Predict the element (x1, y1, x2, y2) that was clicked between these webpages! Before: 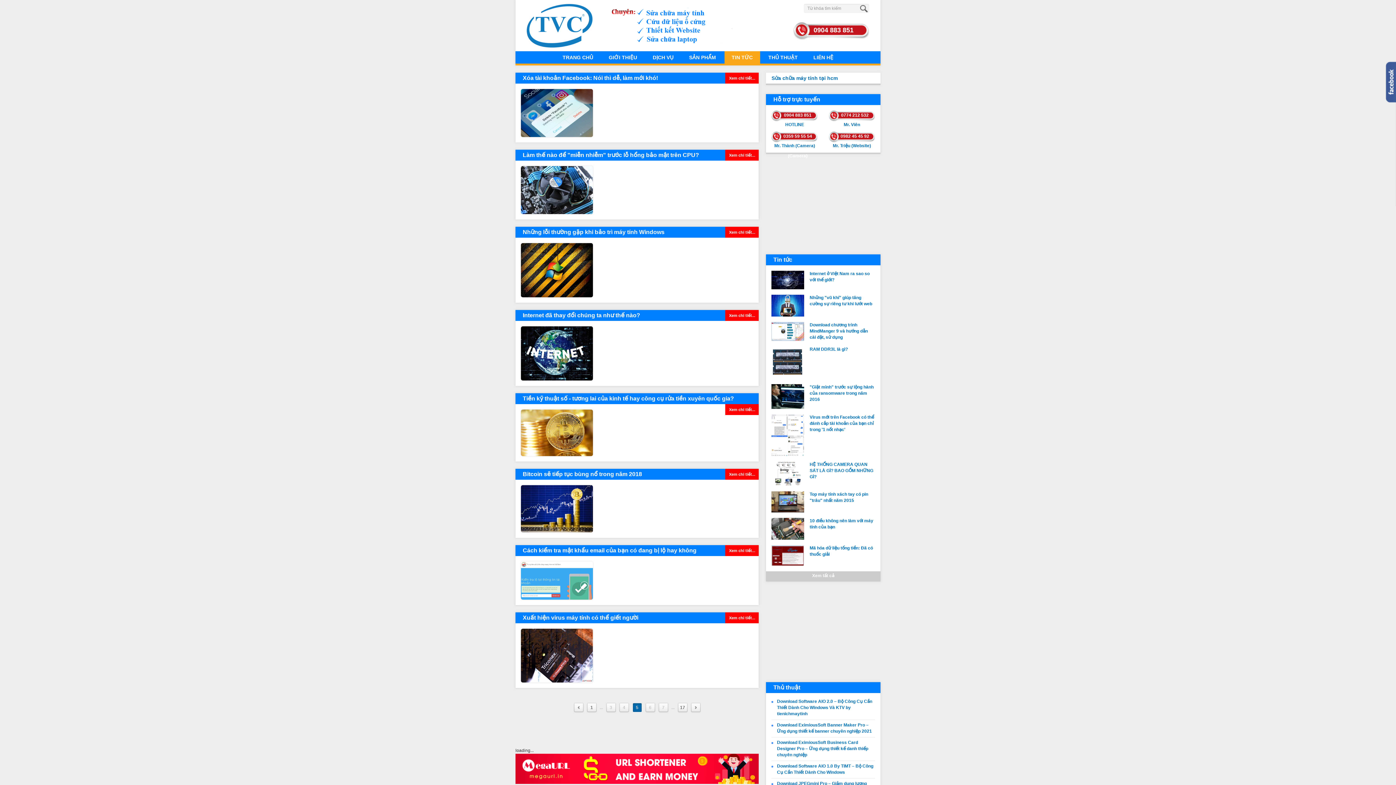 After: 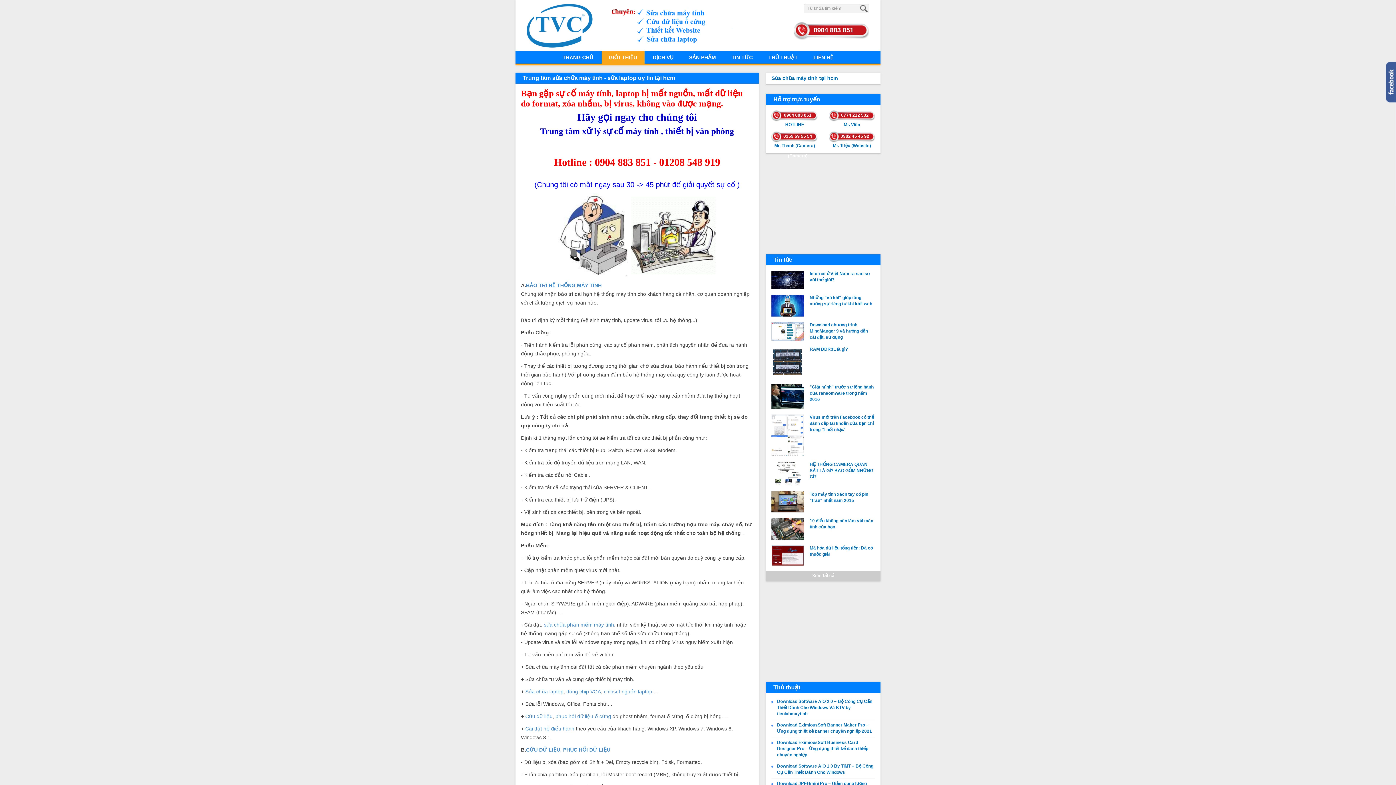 Action: bbox: (601, 51, 644, 63) label: GIỚI THIỆU